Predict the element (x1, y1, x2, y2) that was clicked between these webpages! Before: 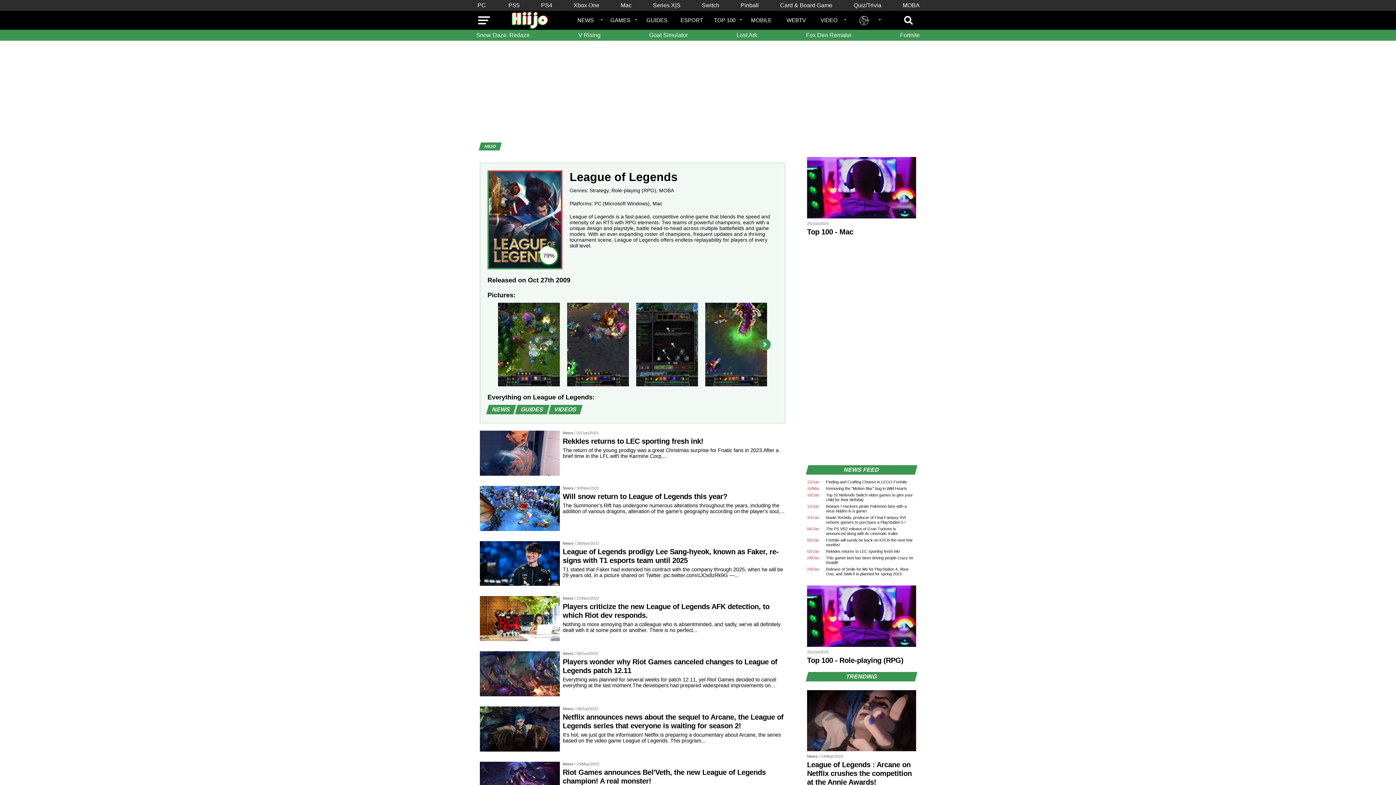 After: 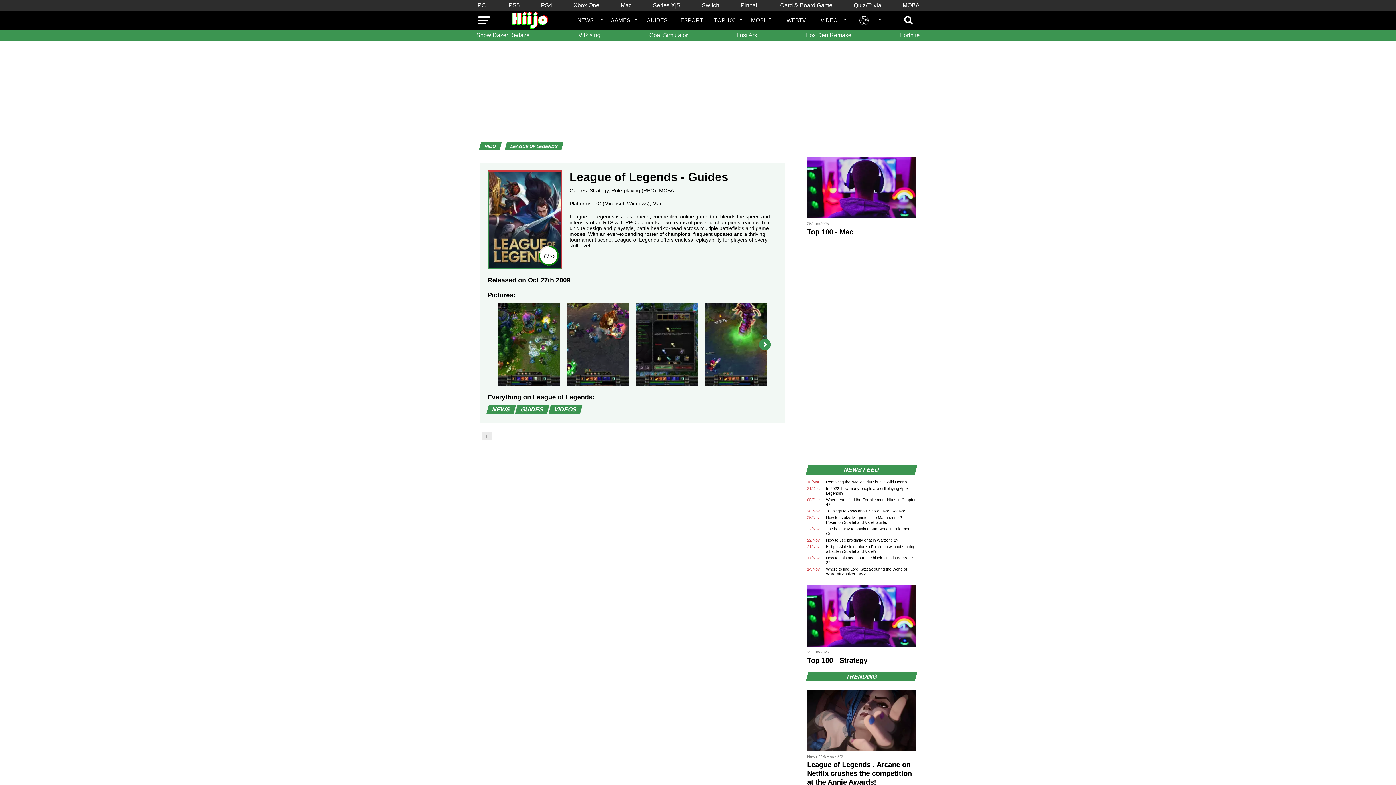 Action: label: GUIDES bbox: (515, 405, 559, 414)